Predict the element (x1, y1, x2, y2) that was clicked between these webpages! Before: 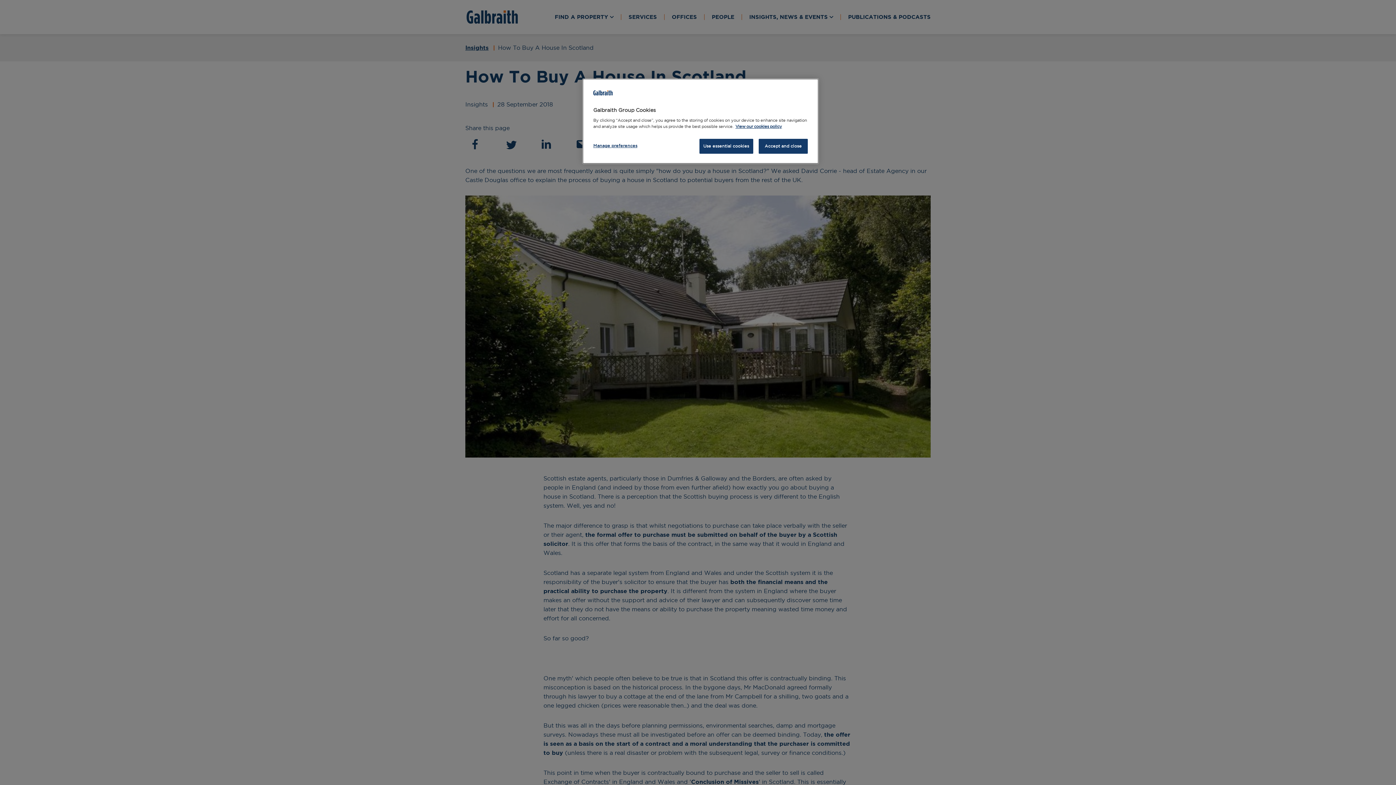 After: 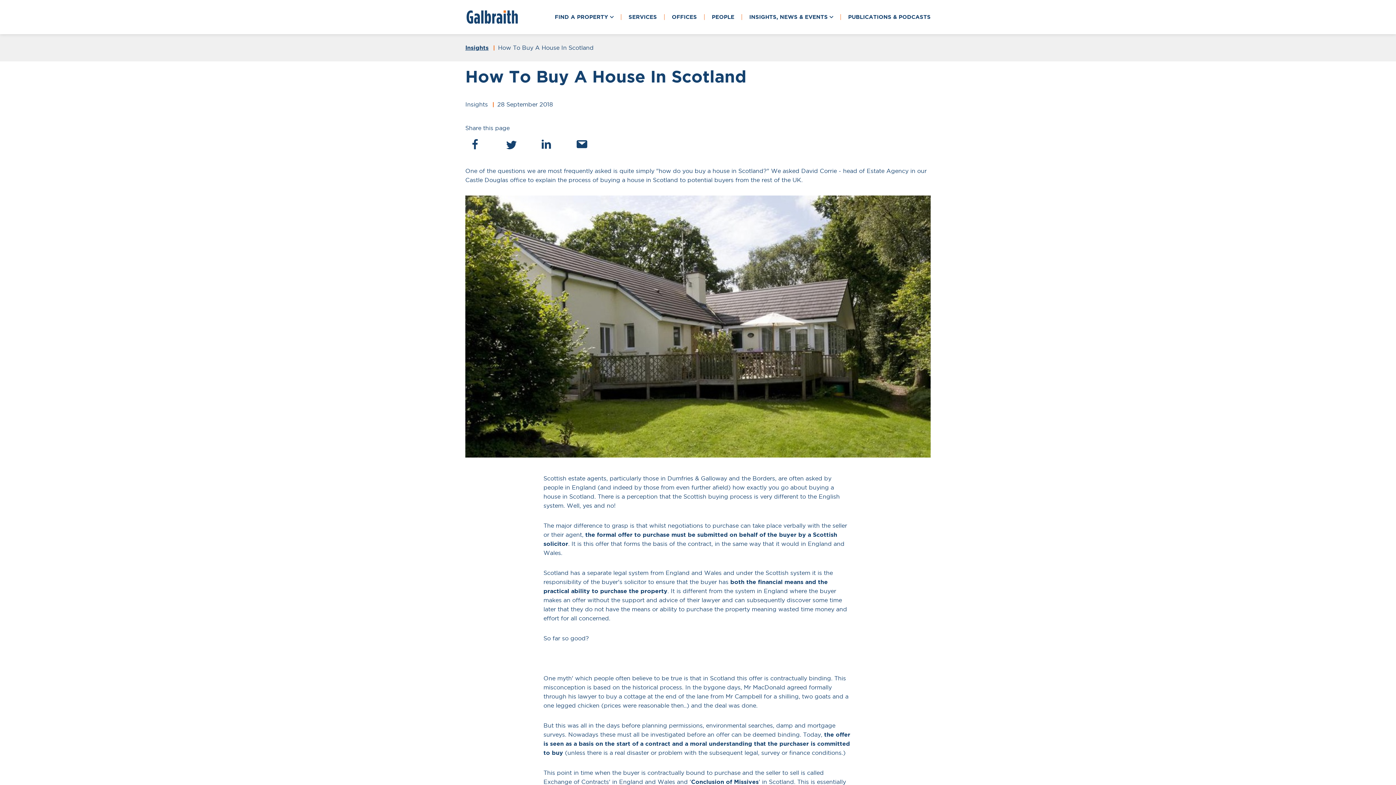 Action: label: Accept and close bbox: (758, 138, 808, 153)